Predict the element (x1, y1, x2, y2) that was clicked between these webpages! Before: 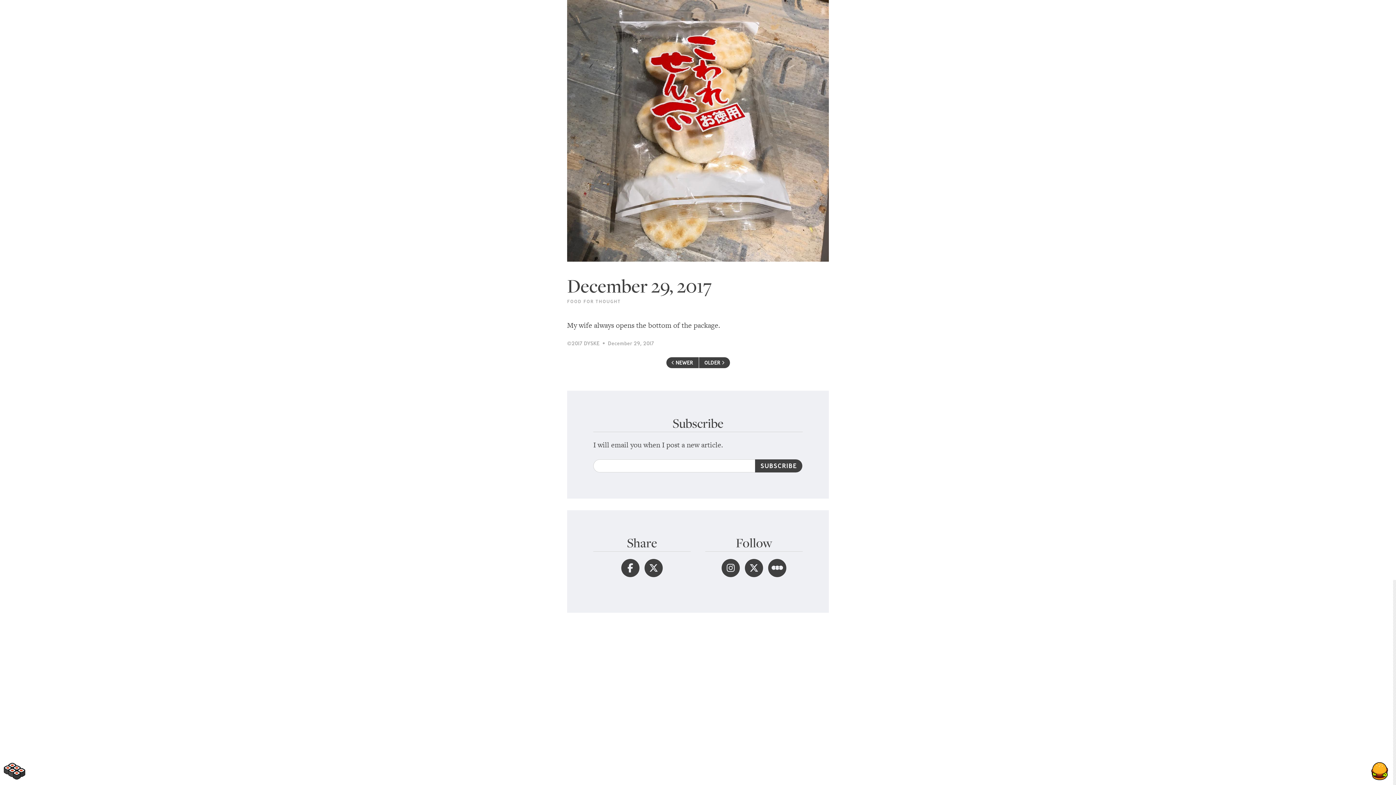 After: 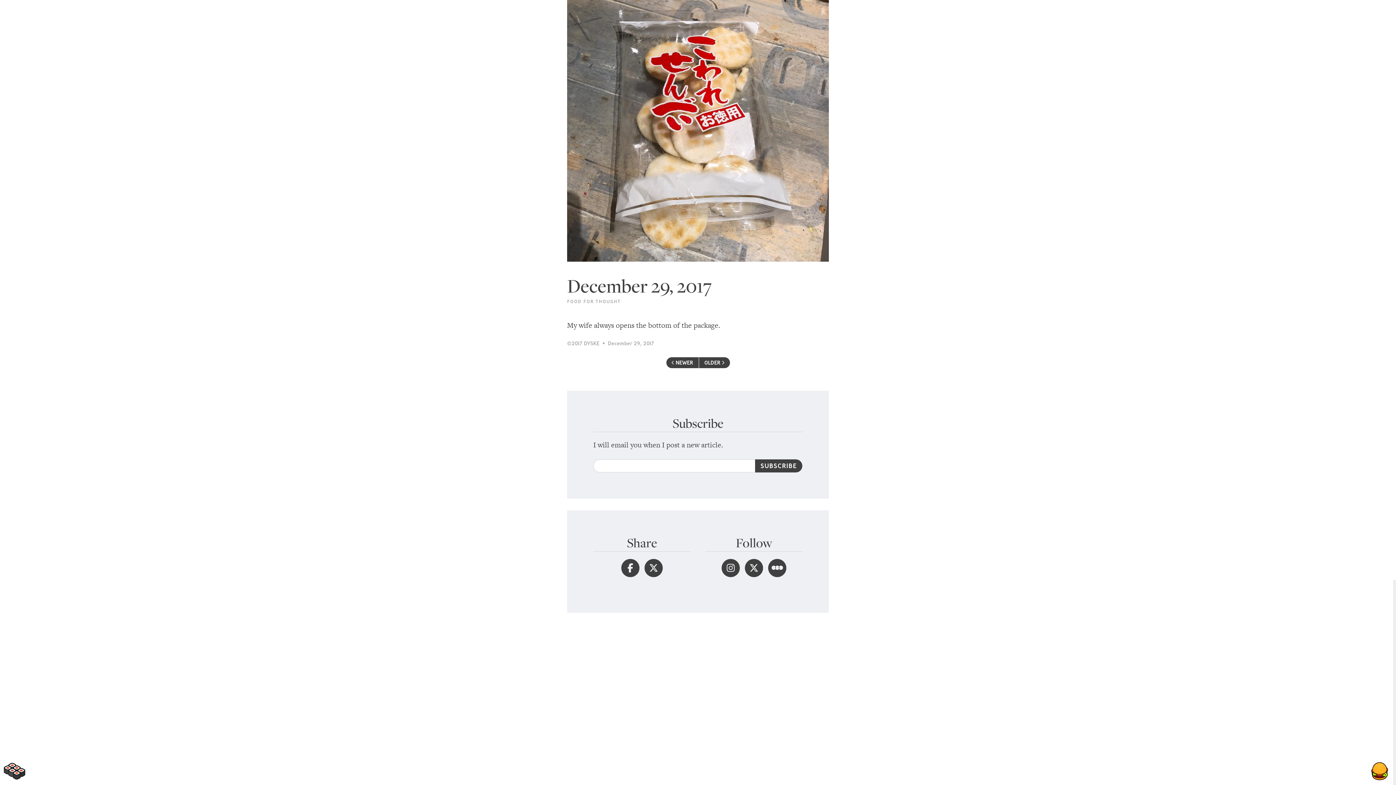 Action: bbox: (627, 562, 633, 574)